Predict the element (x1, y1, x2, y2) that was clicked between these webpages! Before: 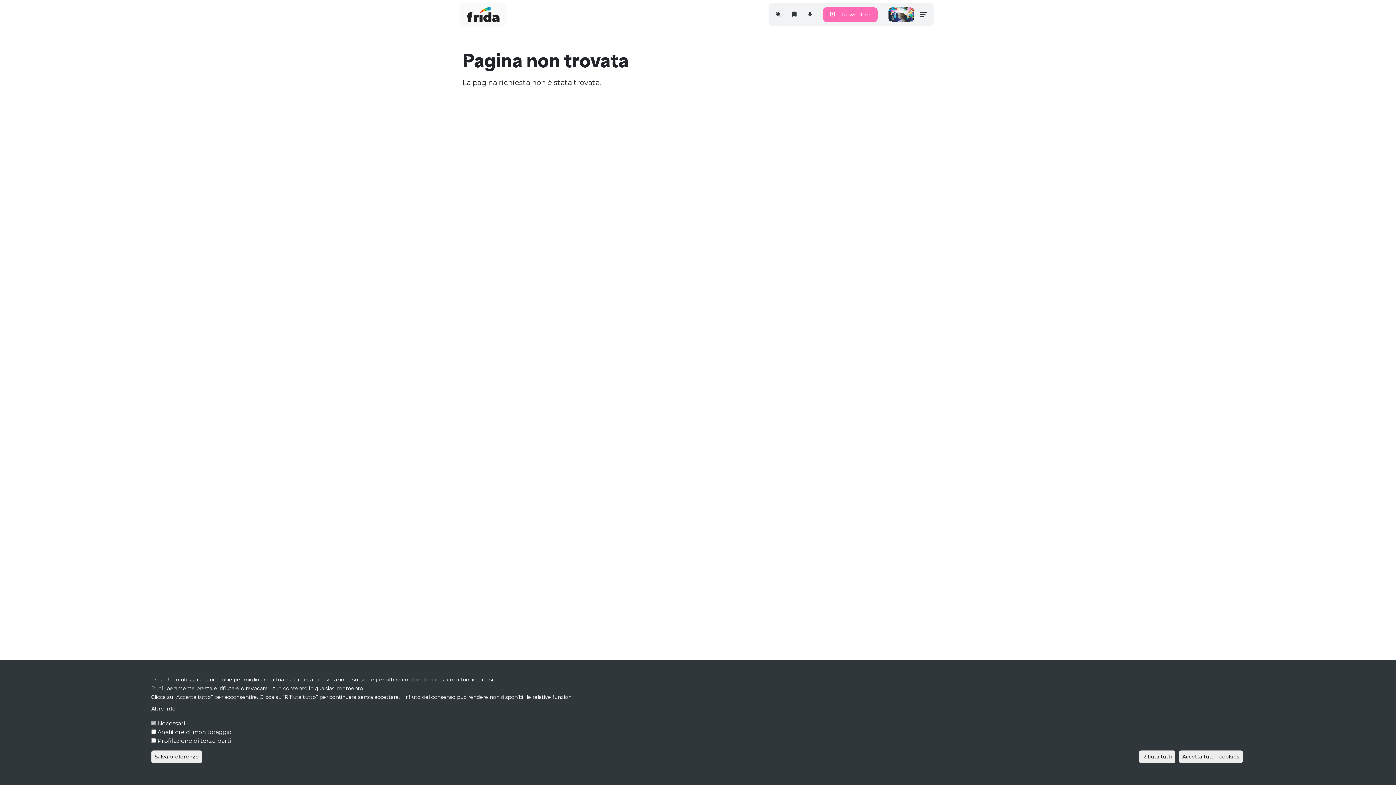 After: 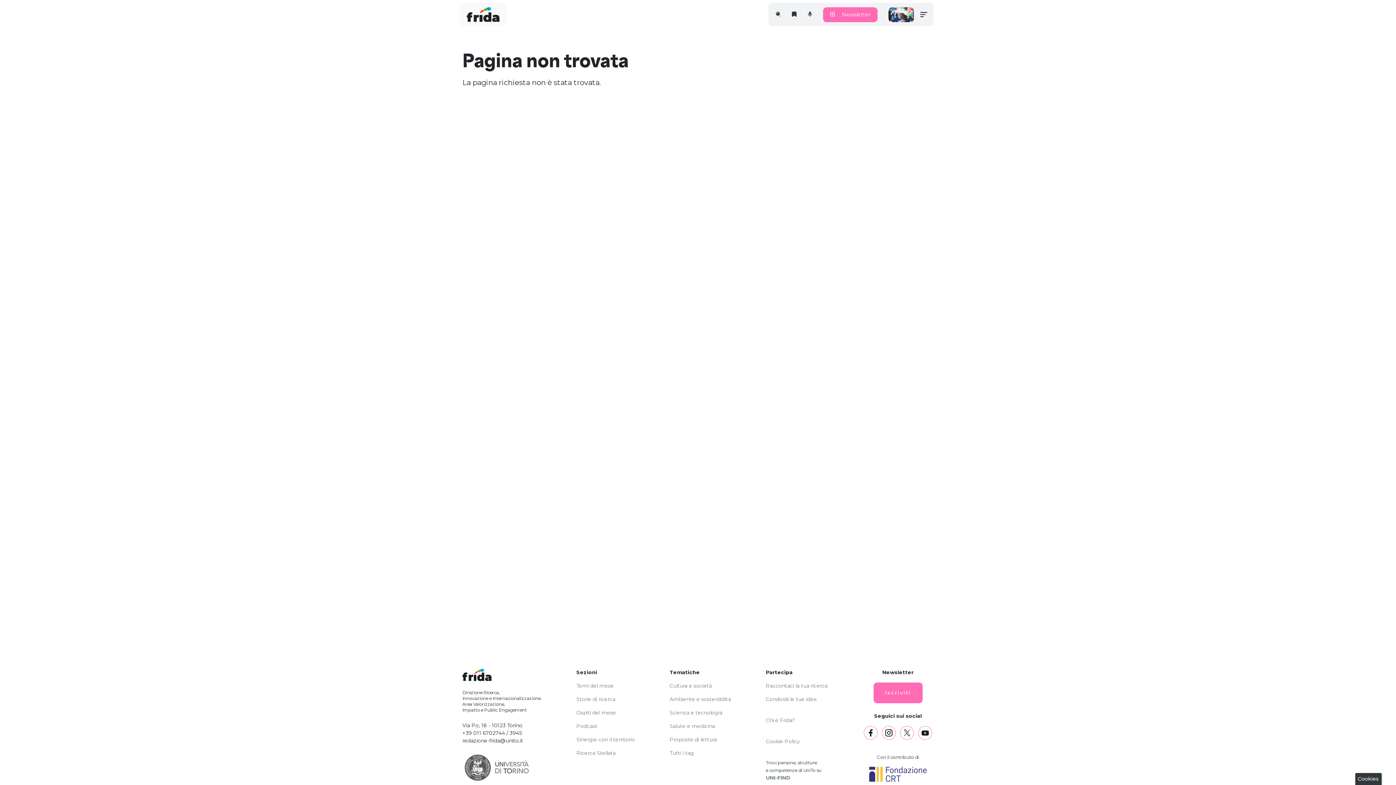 Action: bbox: (1179, 750, 1243, 763) label: Accetta tutti i cookies